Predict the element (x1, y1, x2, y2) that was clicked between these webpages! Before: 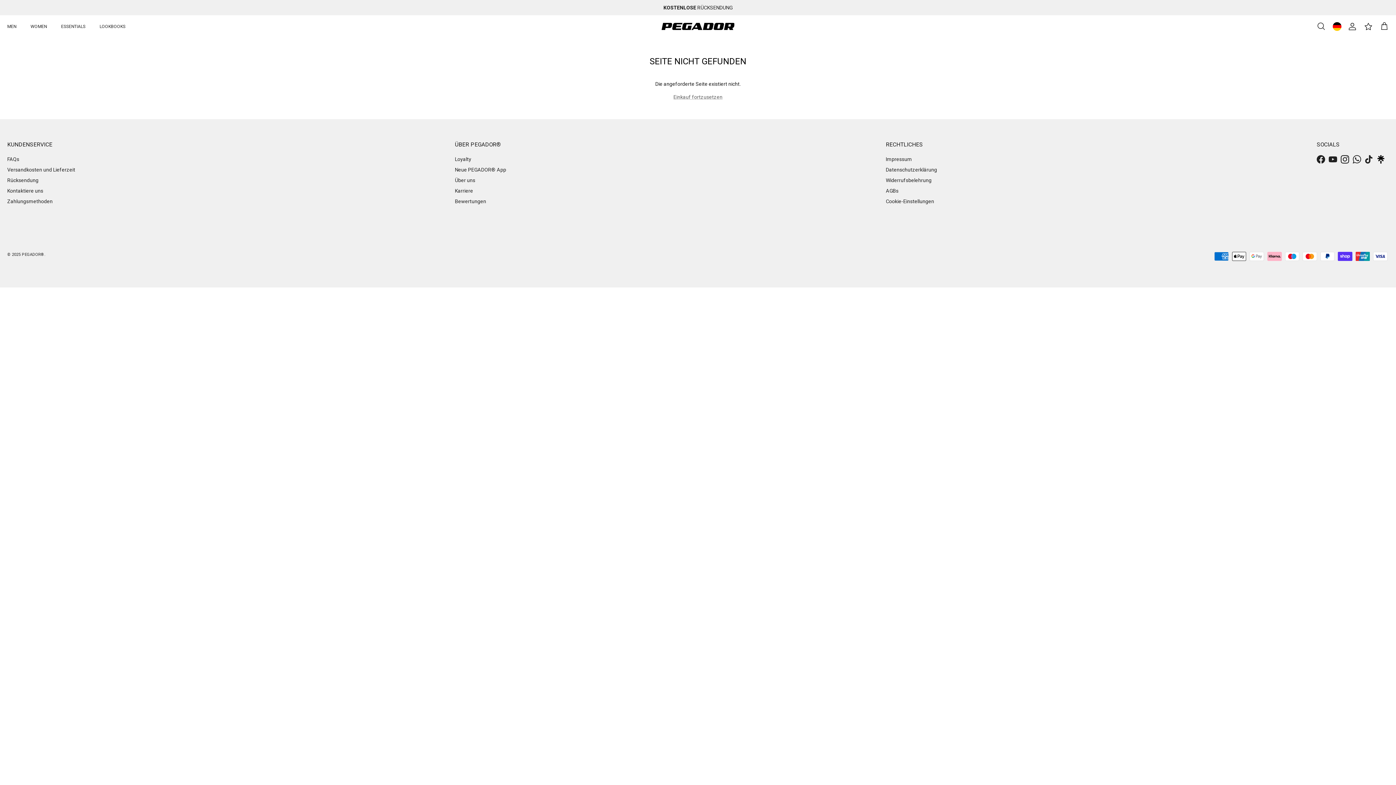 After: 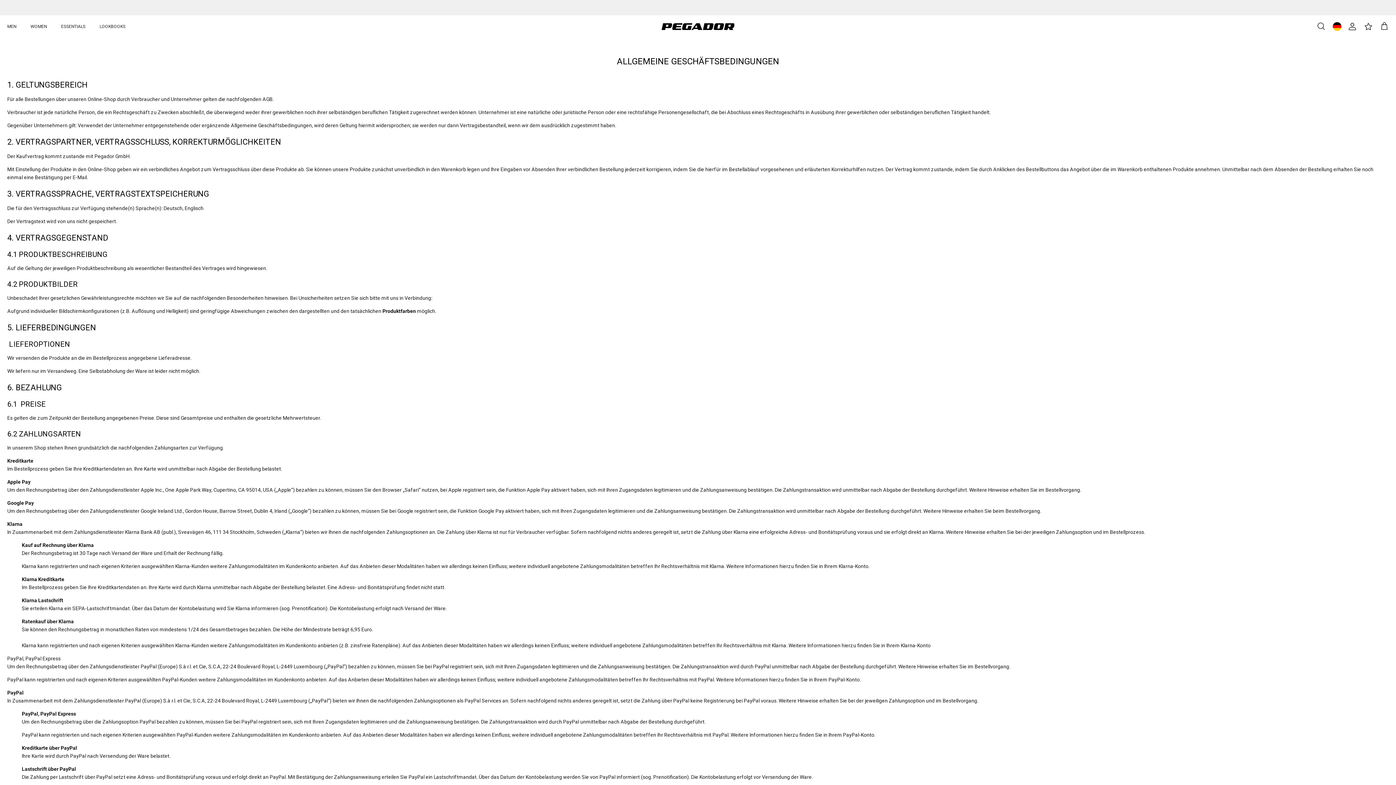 Action: bbox: (886, 188, 898, 194) label: AGBs